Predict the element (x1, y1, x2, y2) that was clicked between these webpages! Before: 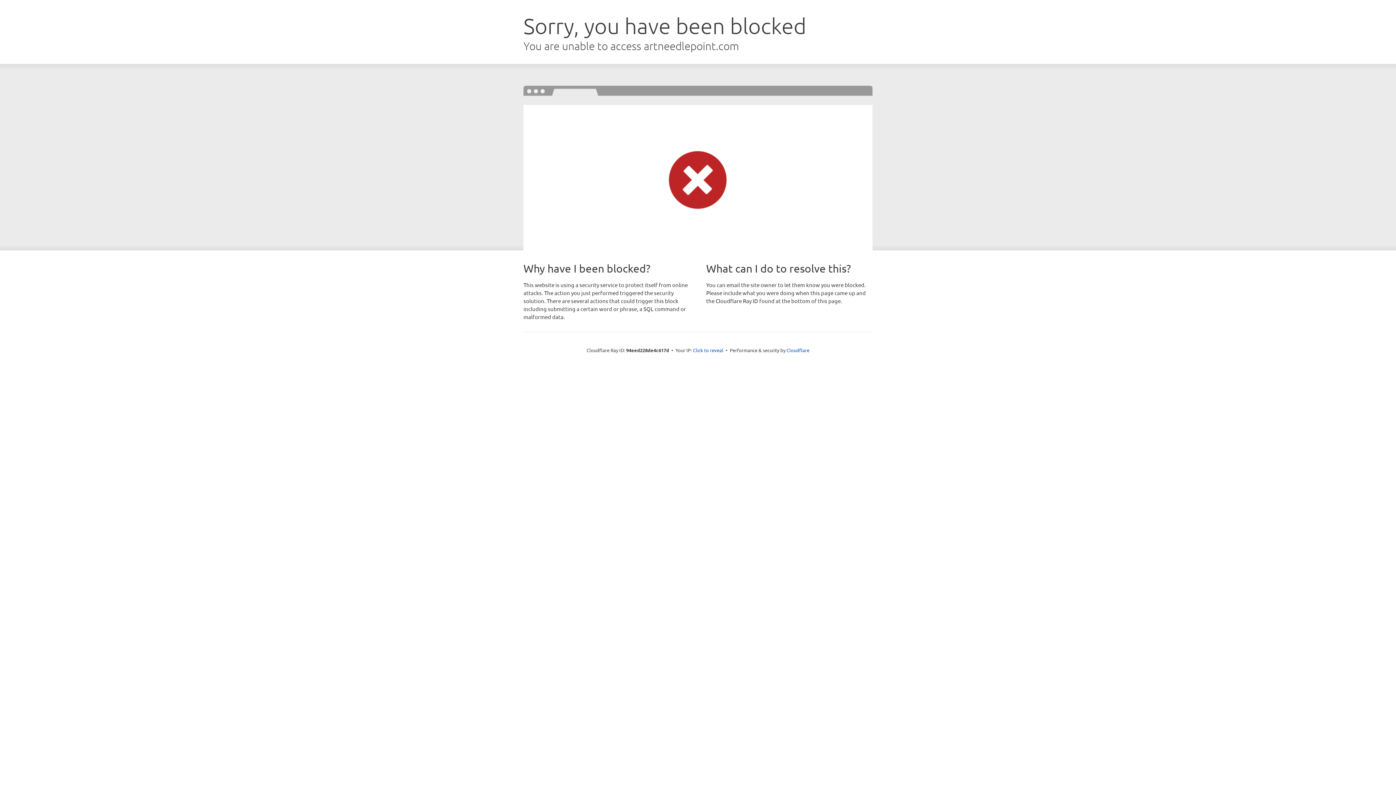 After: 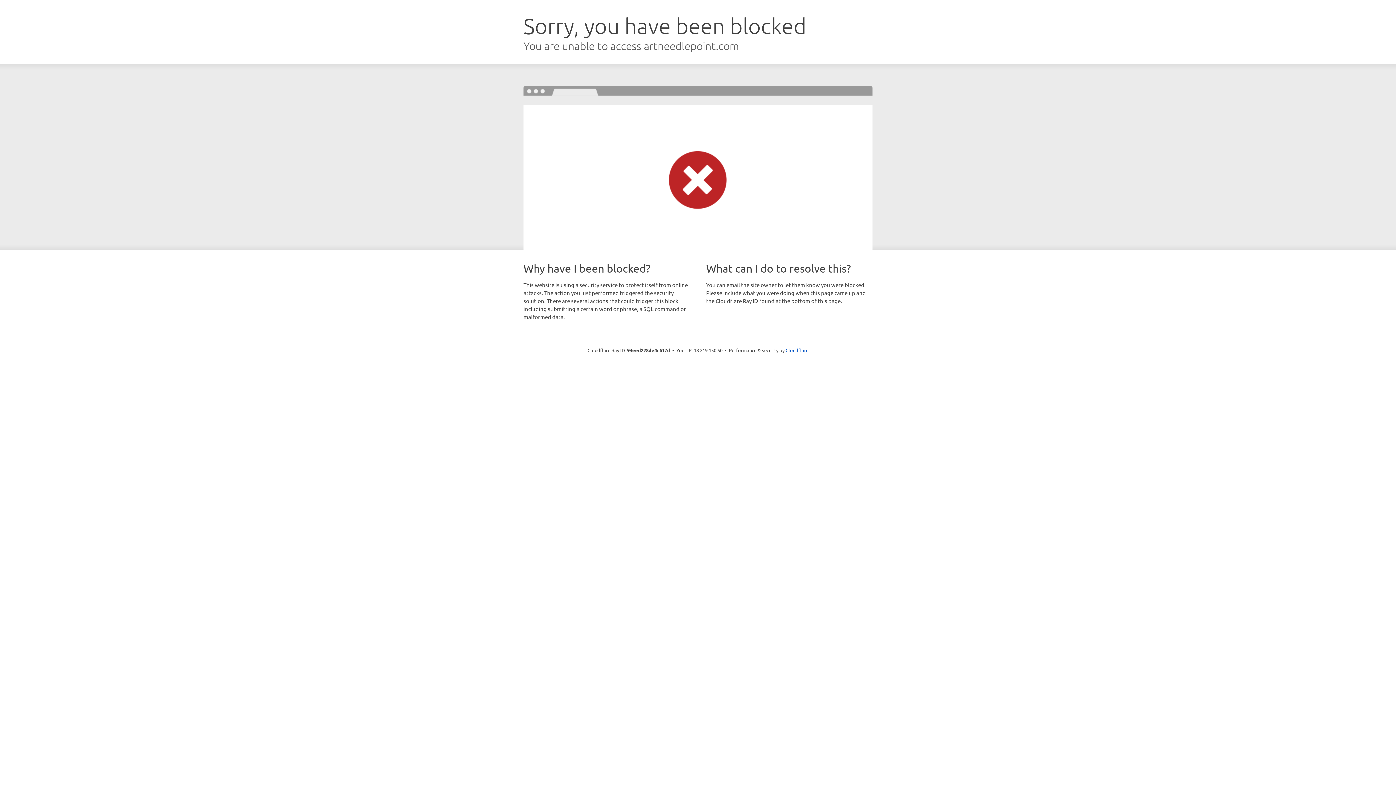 Action: bbox: (693, 346, 723, 353) label: Click to reveal